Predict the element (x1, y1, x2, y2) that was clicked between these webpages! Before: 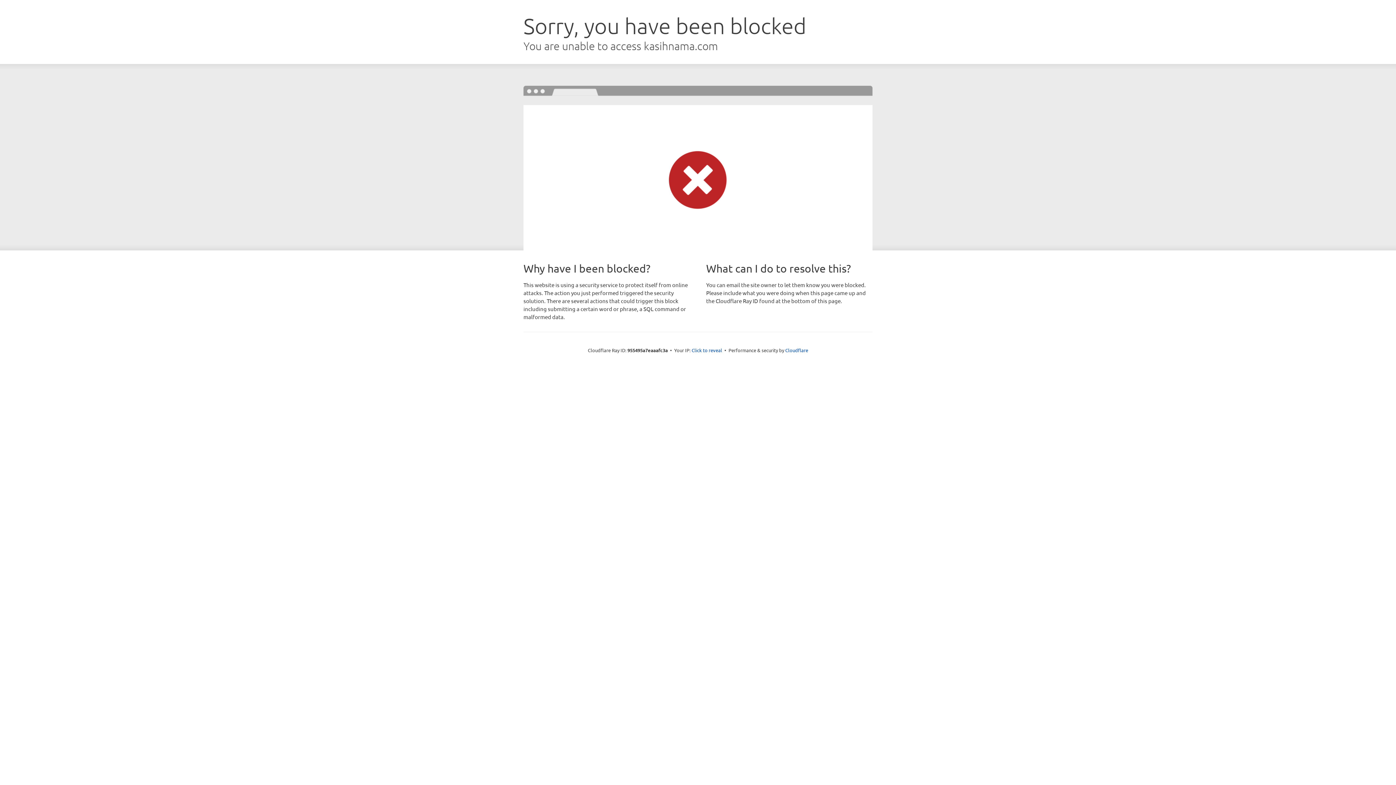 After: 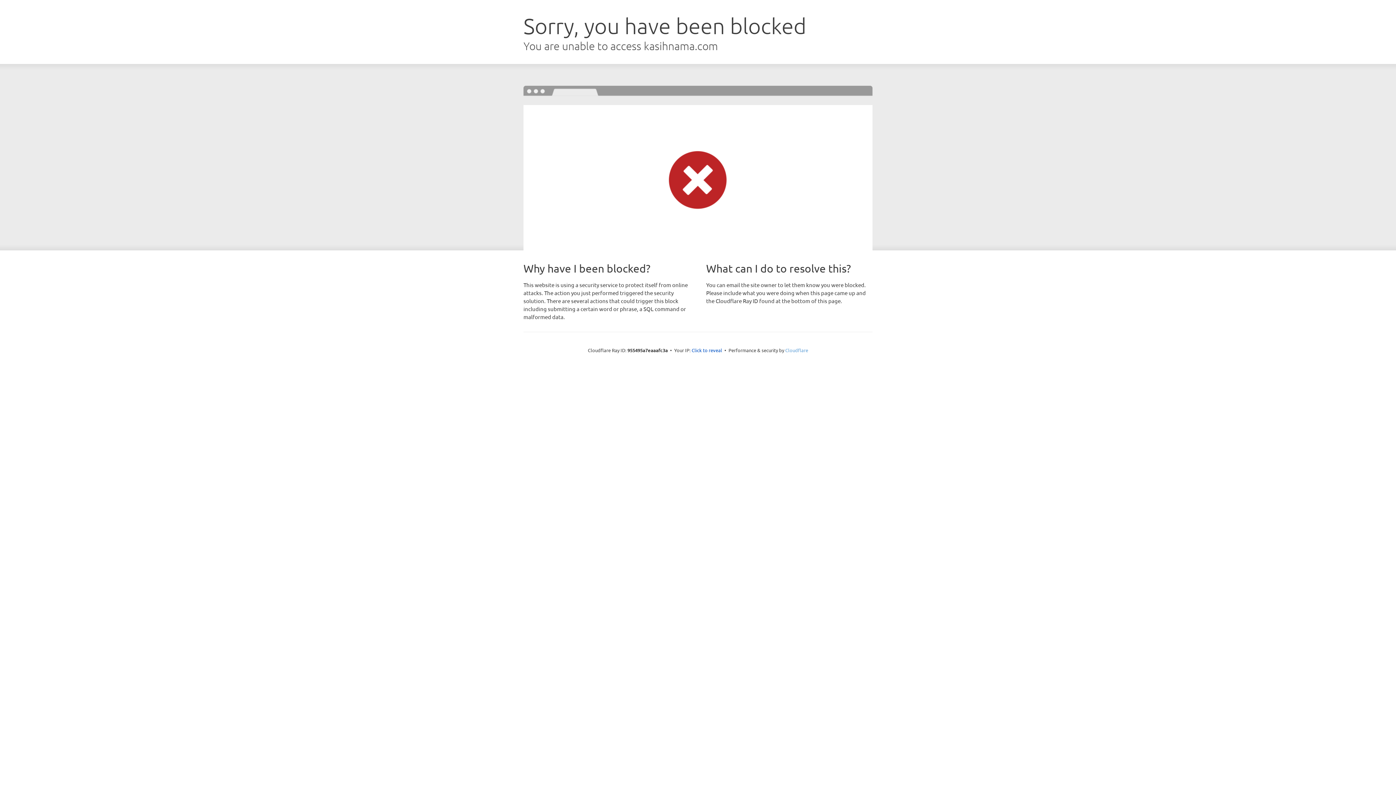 Action: bbox: (785, 347, 808, 353) label: Cloudflare